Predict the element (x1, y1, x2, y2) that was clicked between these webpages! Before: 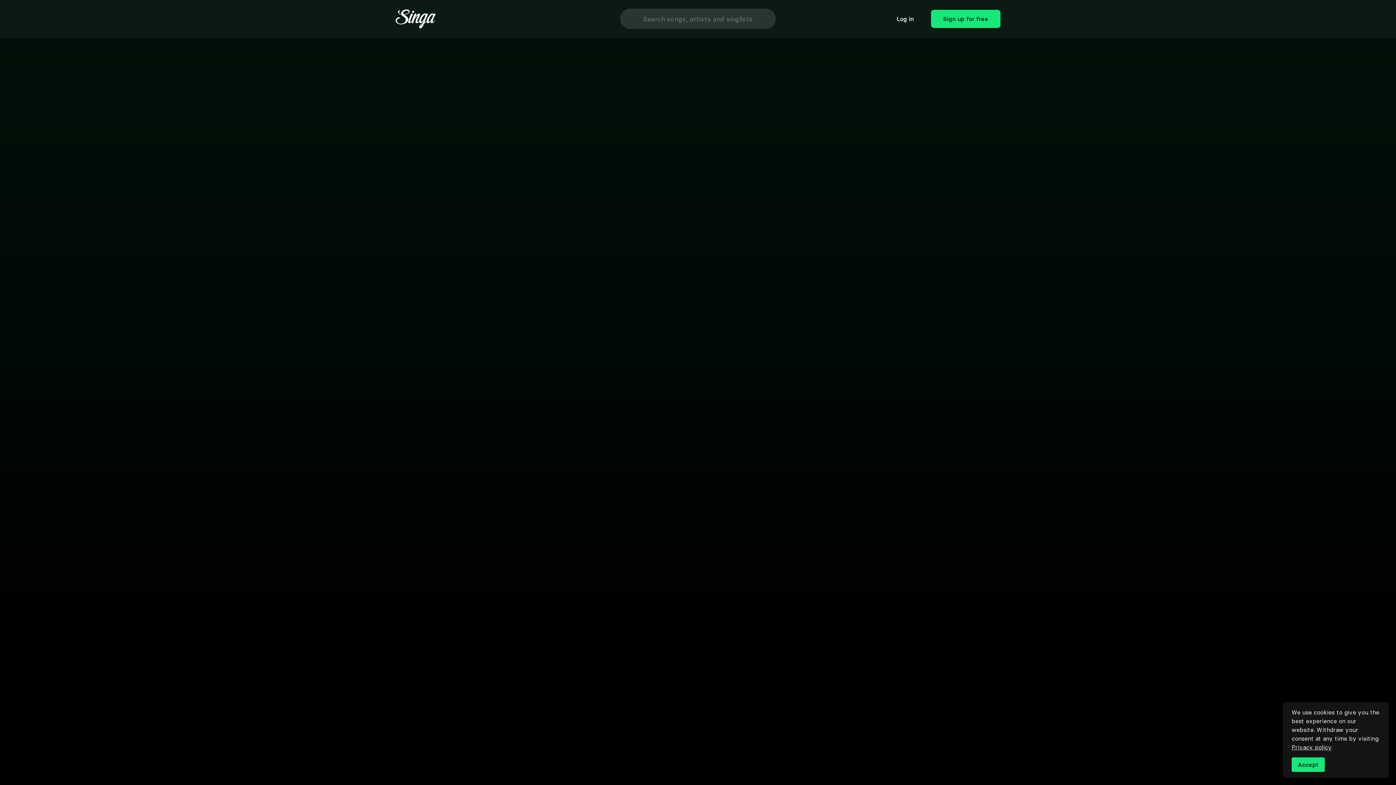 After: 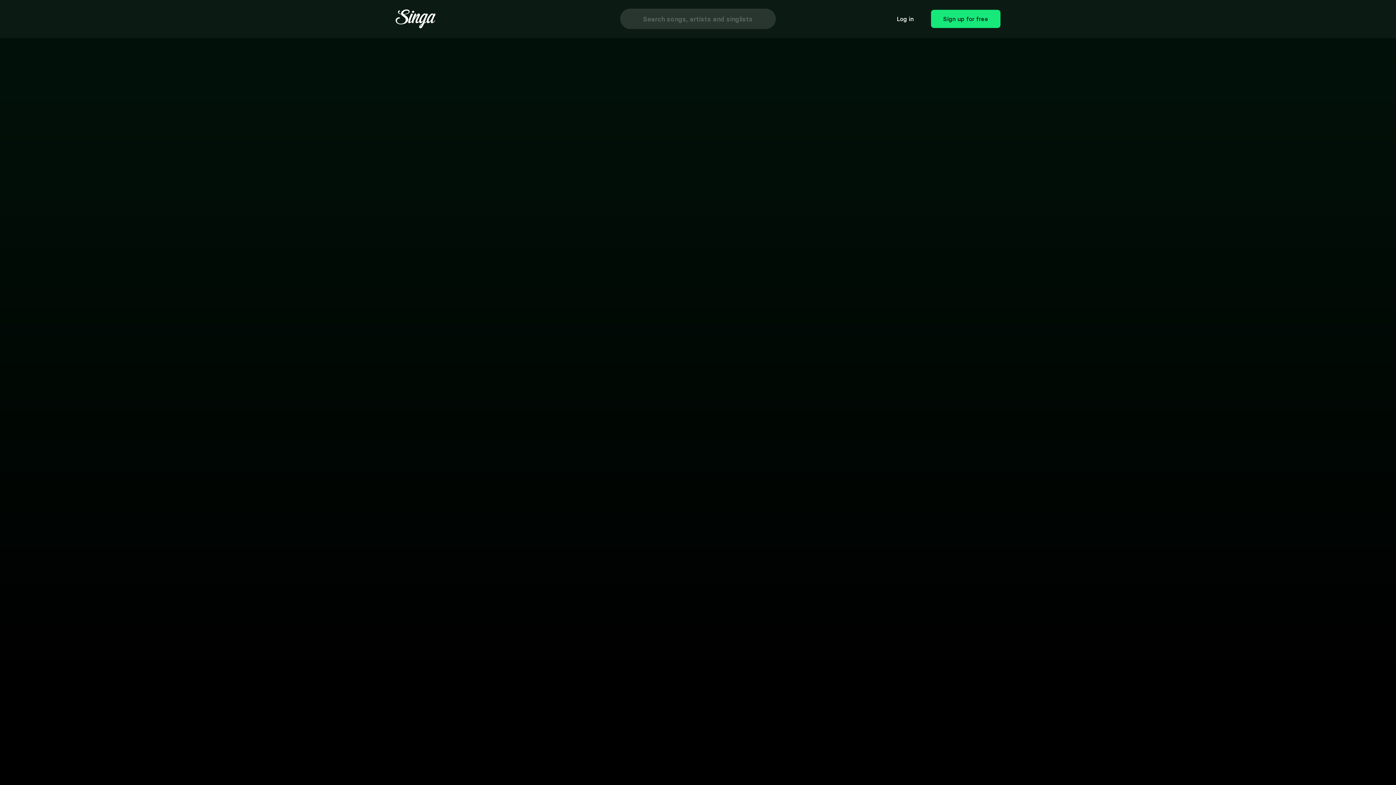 Action: label: Accept bbox: (1292, 757, 1325, 772)